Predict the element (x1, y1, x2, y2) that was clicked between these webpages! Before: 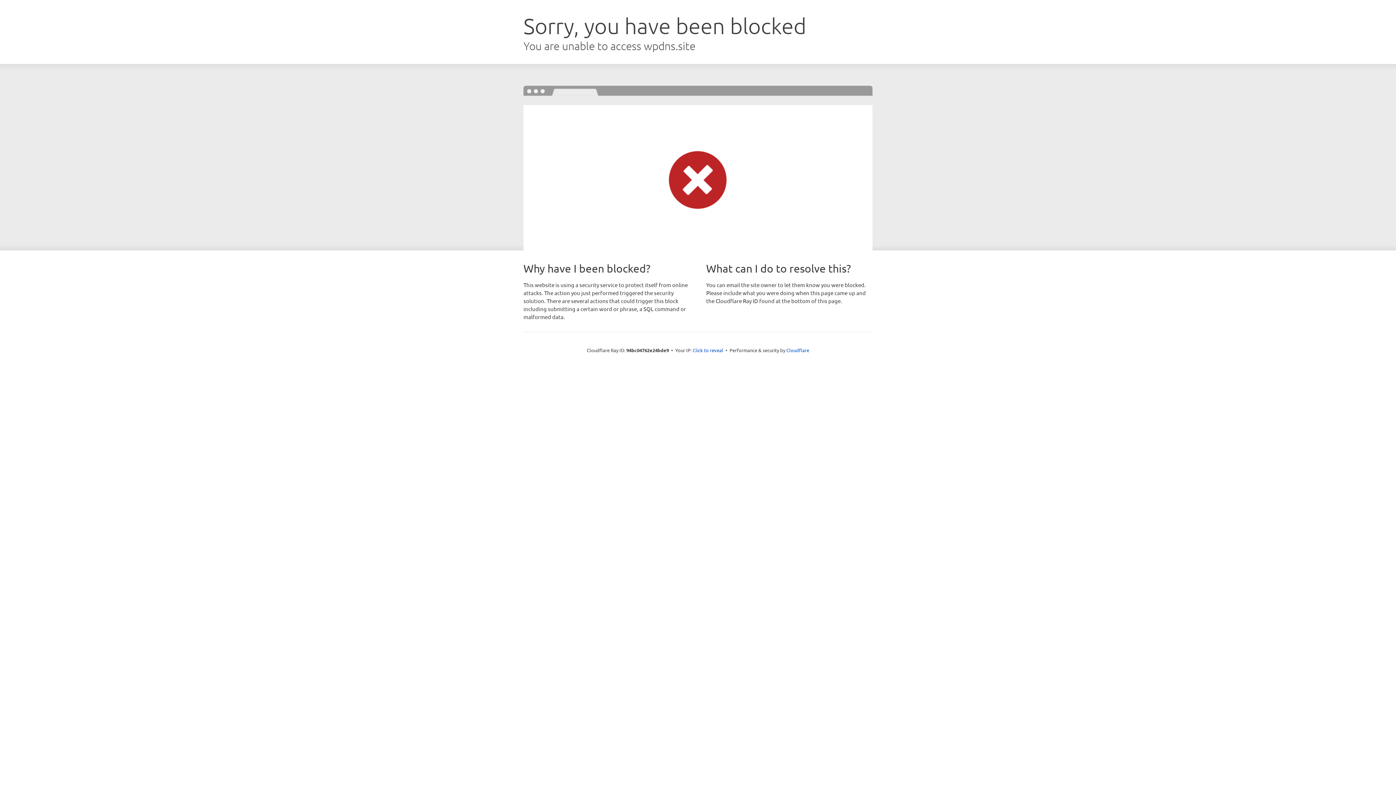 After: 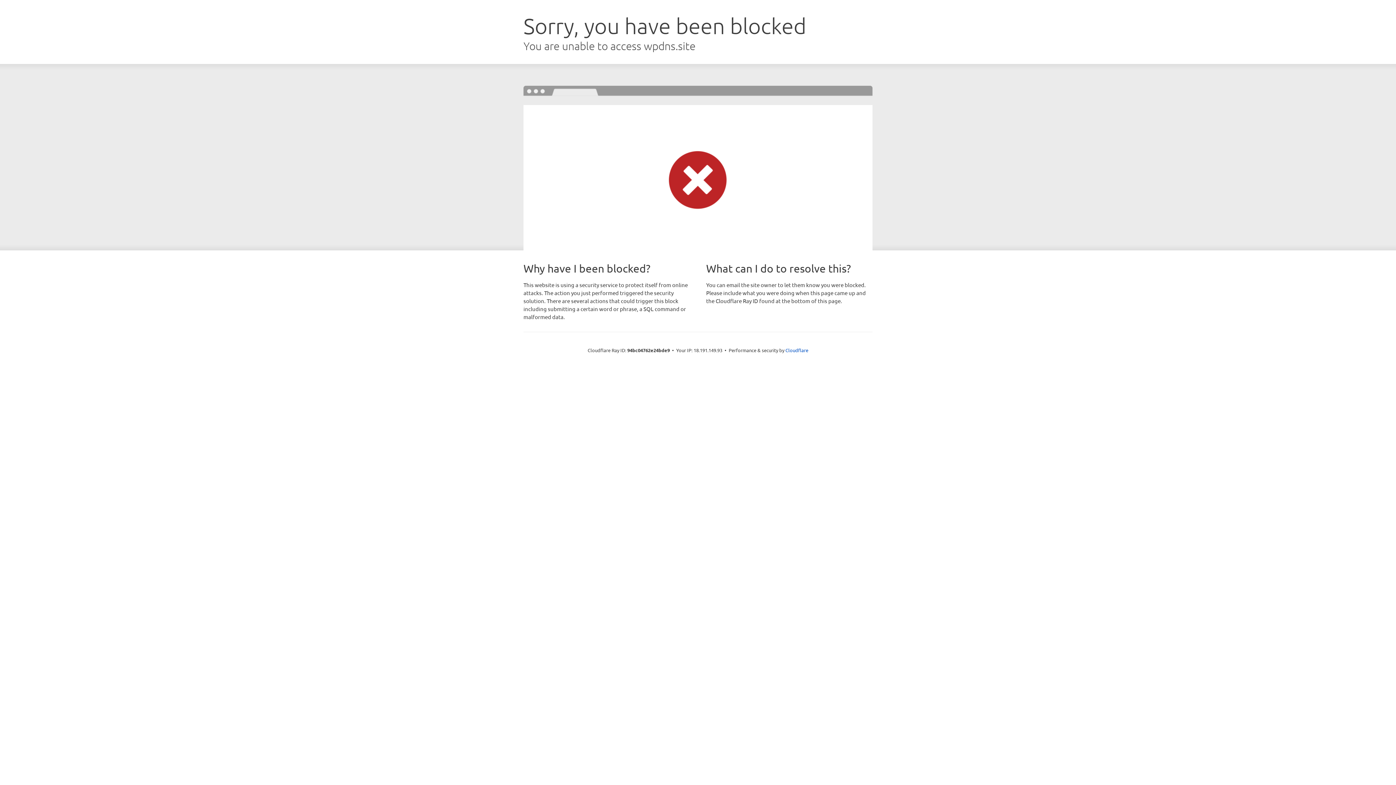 Action: label: Click to reveal bbox: (692, 346, 723, 353)